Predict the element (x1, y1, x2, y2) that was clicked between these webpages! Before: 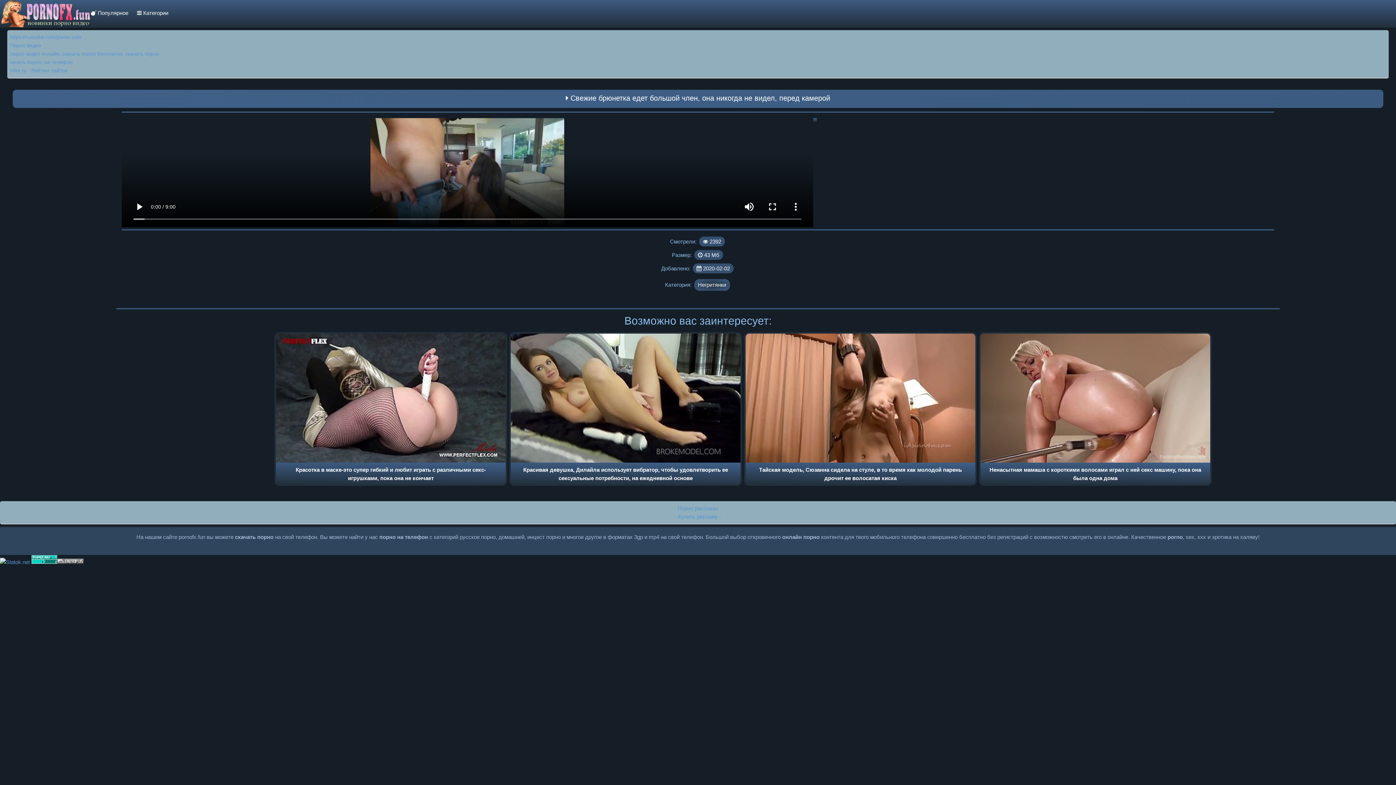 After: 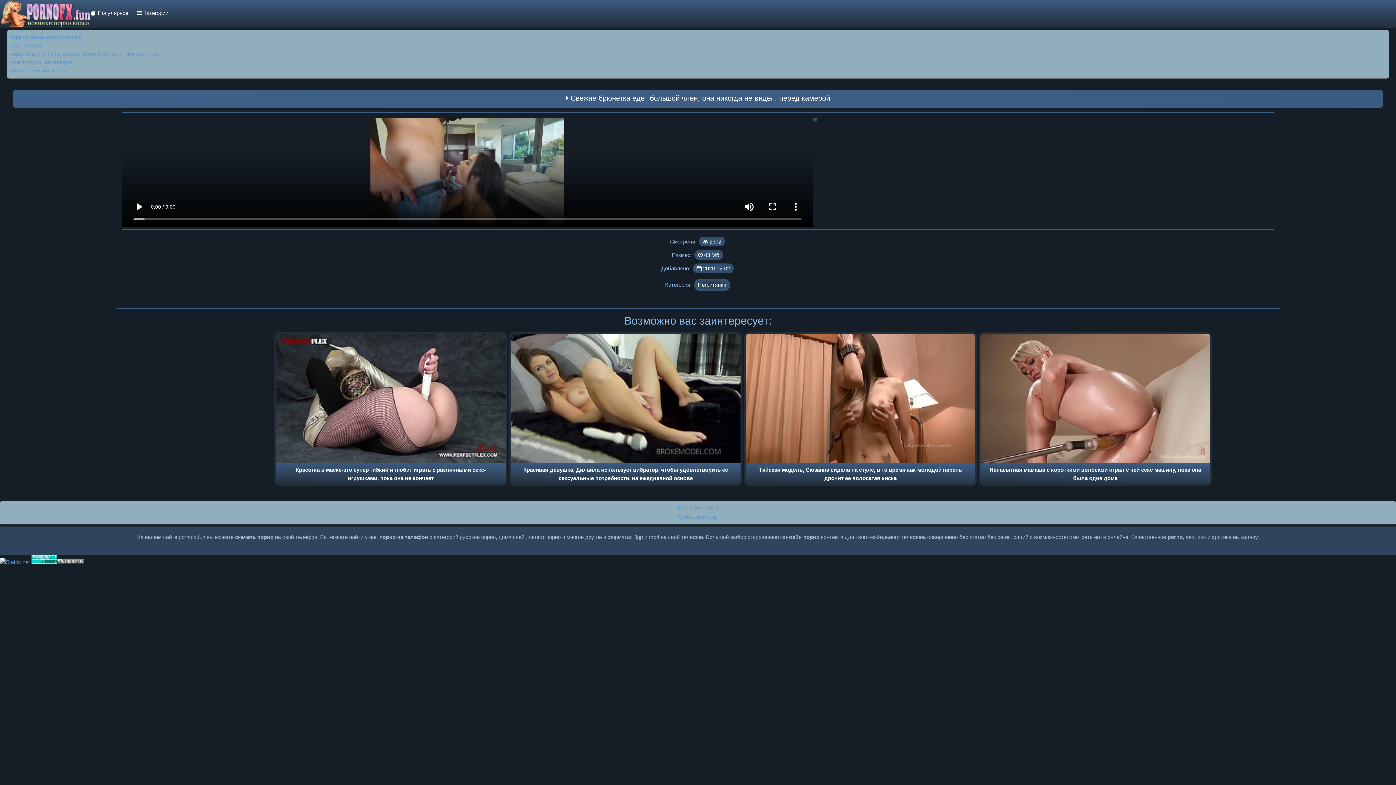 Action: label: - Купить рекламу - bbox: (674, 513, 721, 520)